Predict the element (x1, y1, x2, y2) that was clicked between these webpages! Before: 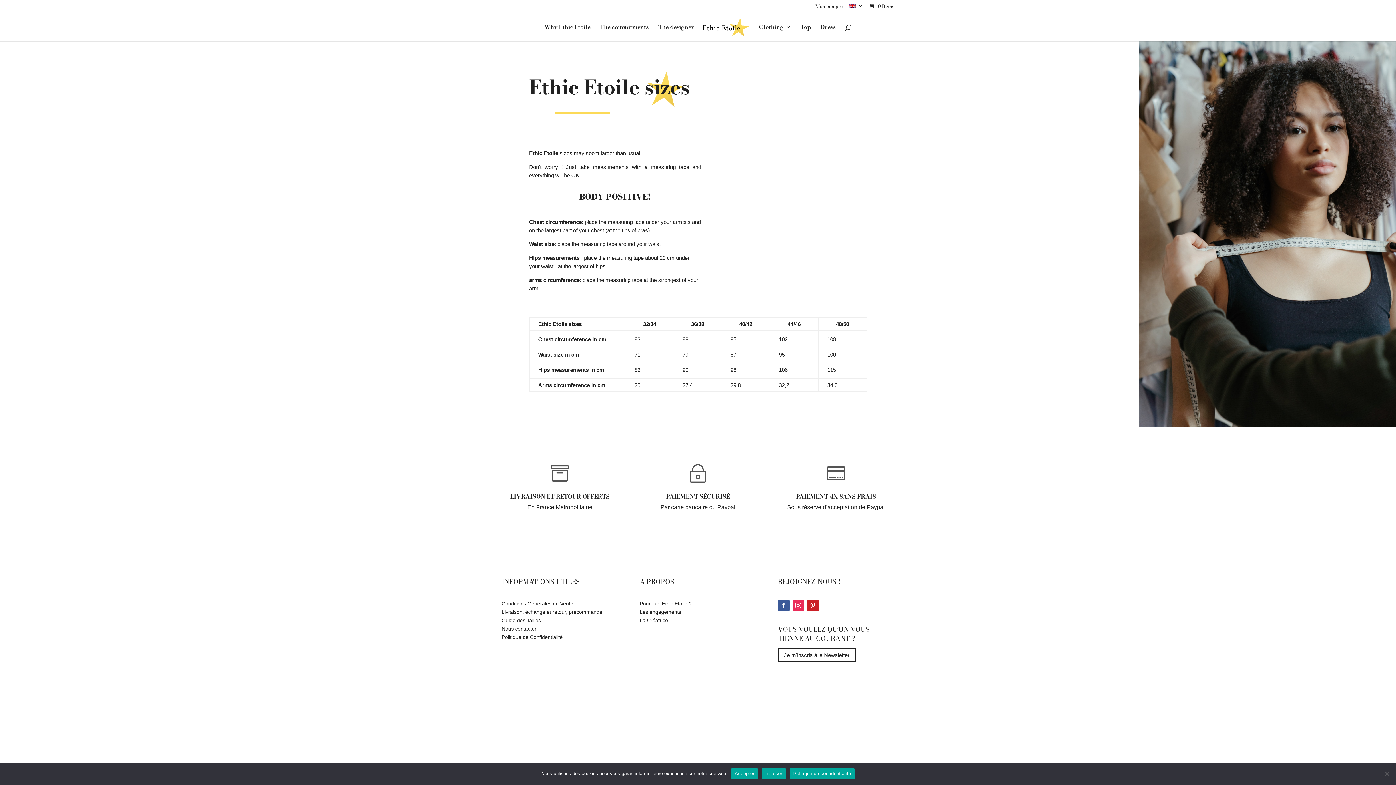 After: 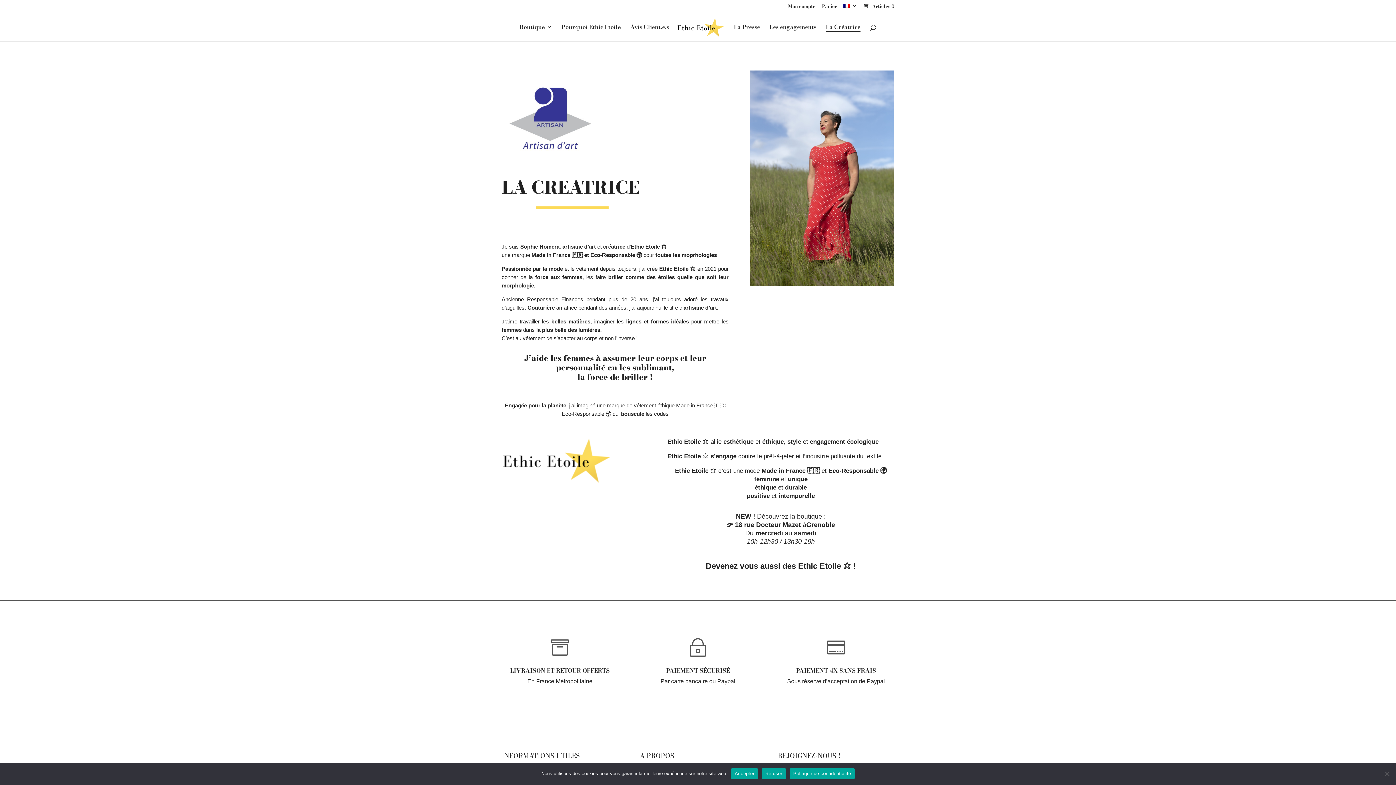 Action: label: La Créatrice bbox: (639, 617, 668, 623)